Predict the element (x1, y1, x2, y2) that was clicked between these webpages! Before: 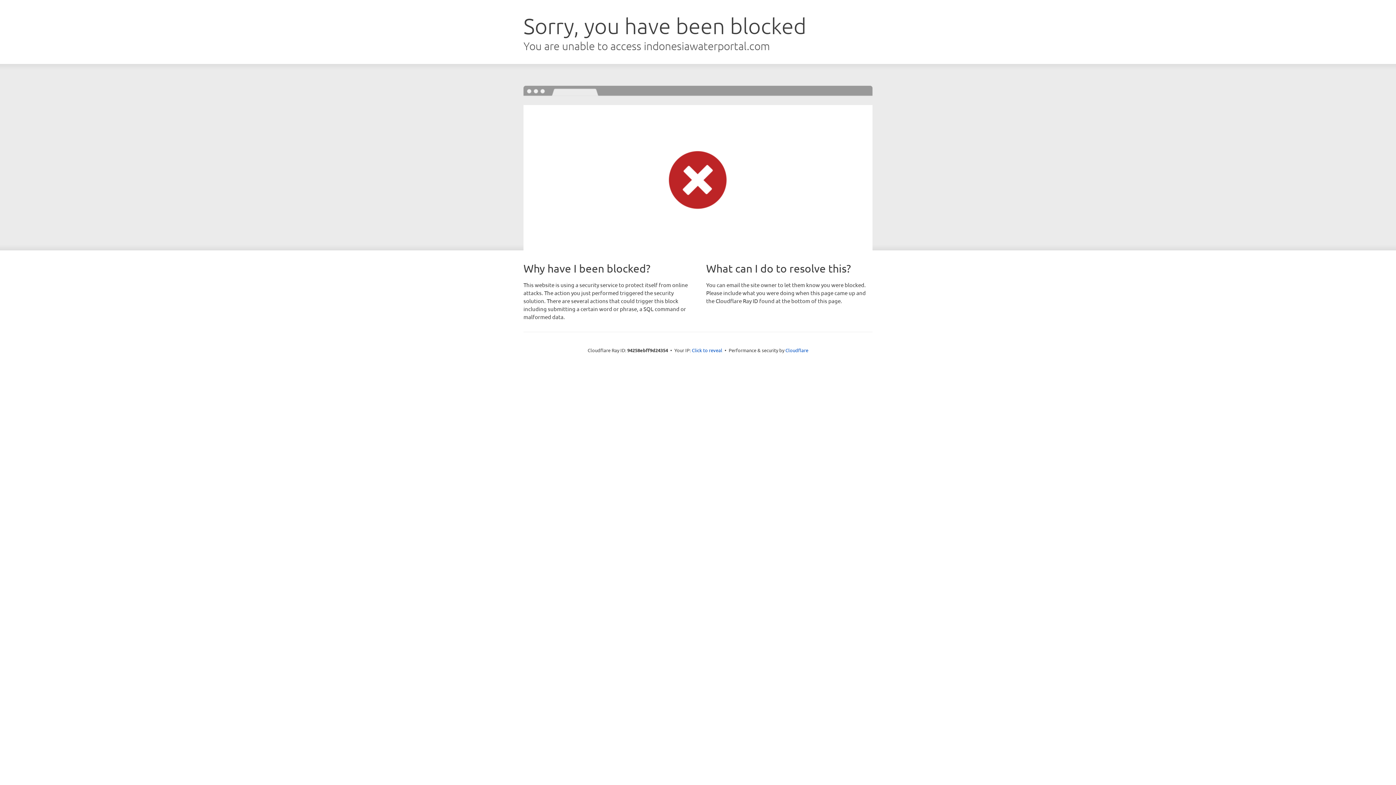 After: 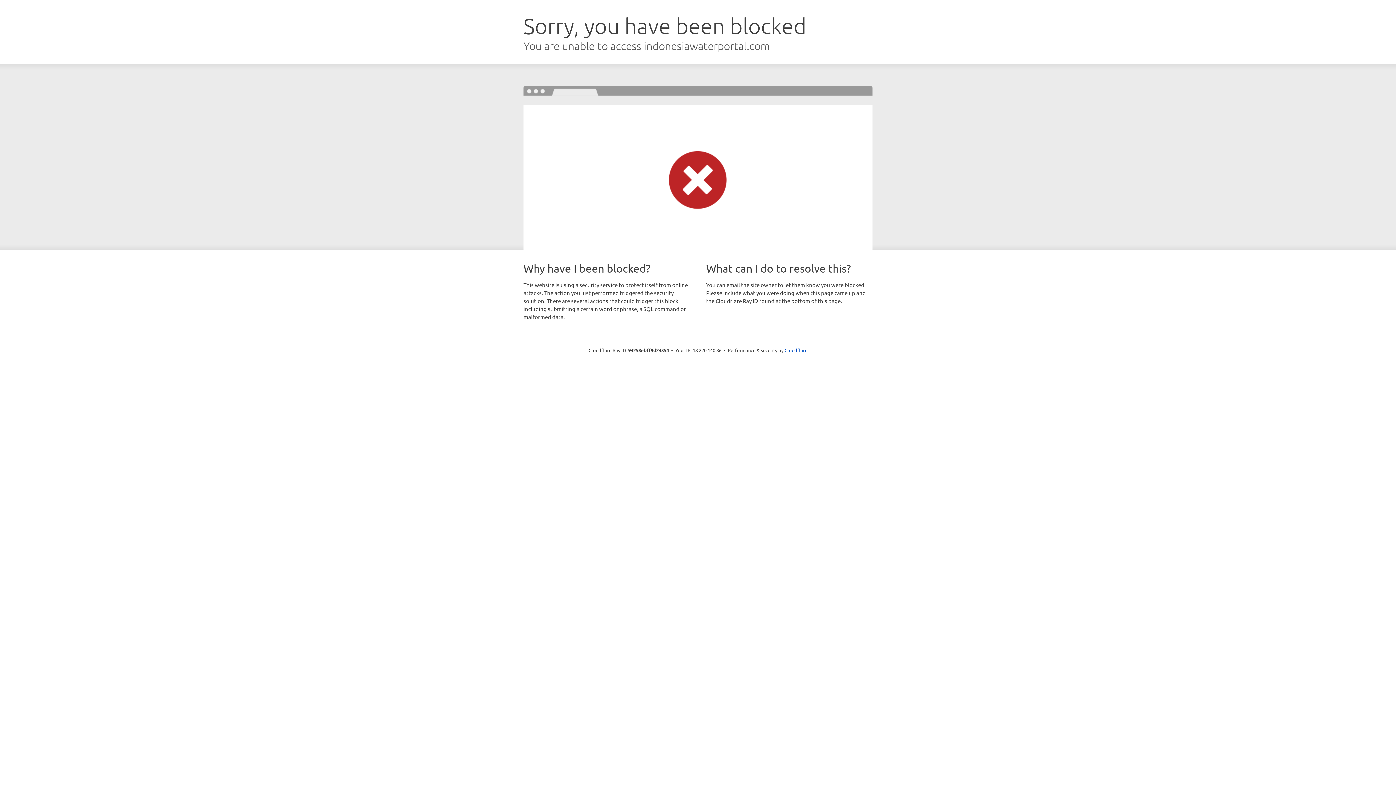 Action: label: Click to reveal bbox: (692, 346, 722, 353)